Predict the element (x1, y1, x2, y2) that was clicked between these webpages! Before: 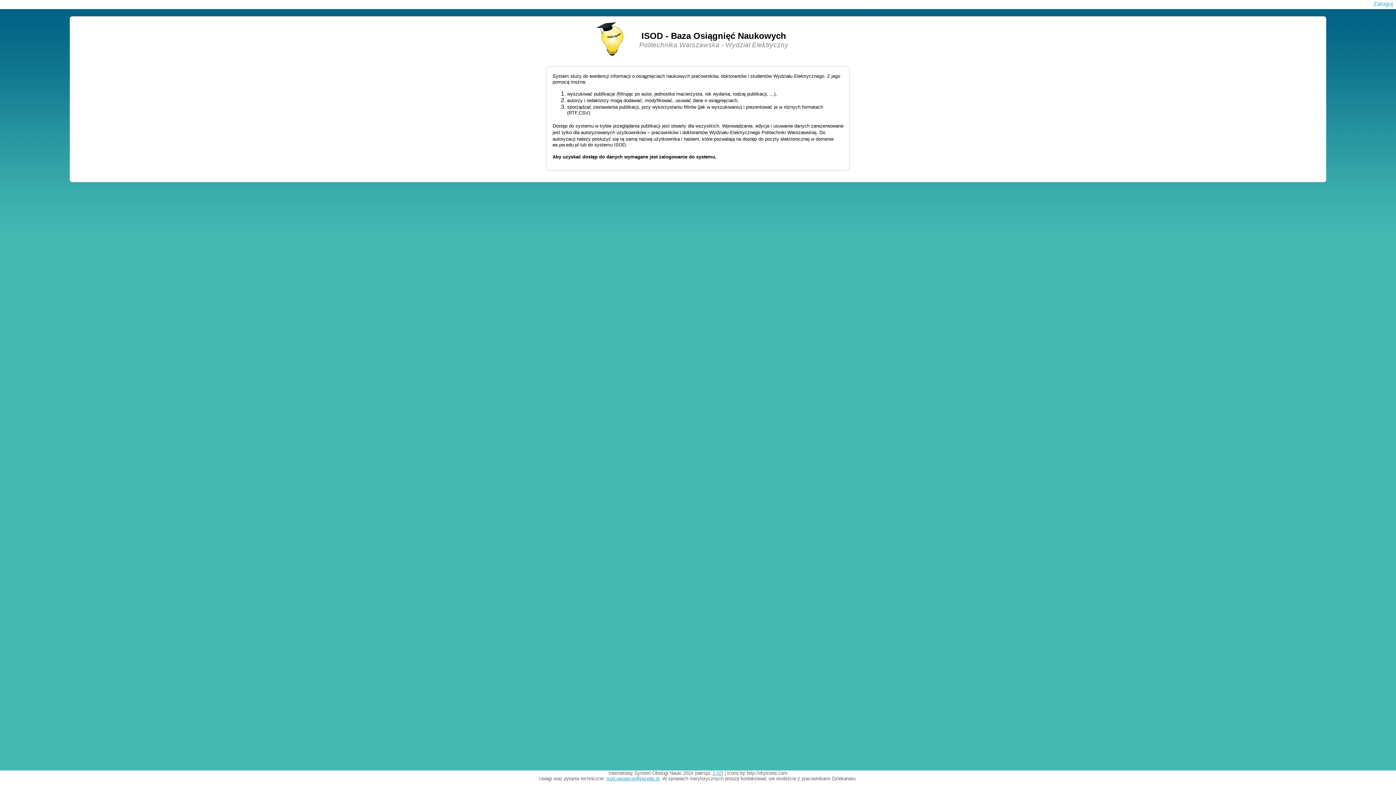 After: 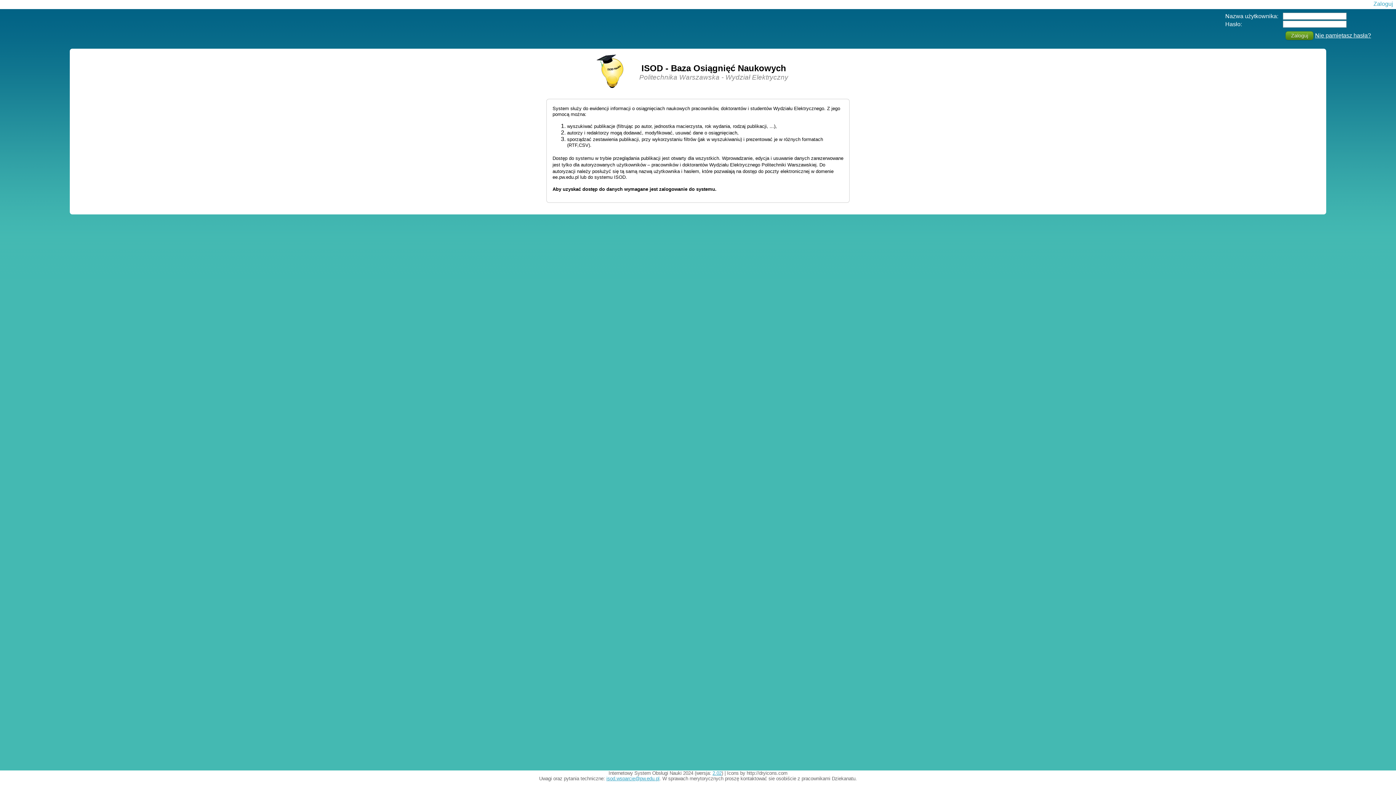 Action: bbox: (1373, 0, 1393, 6) label: Zaloguj